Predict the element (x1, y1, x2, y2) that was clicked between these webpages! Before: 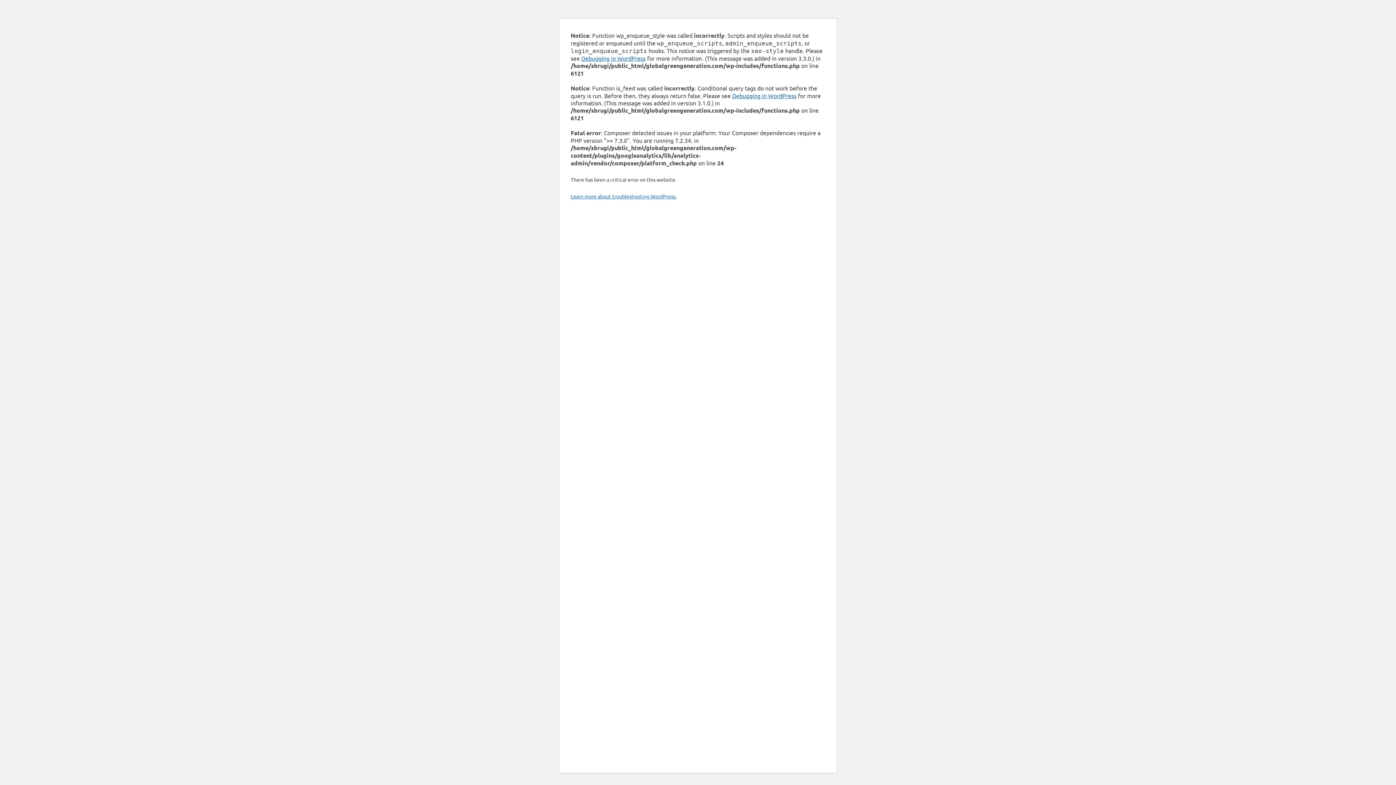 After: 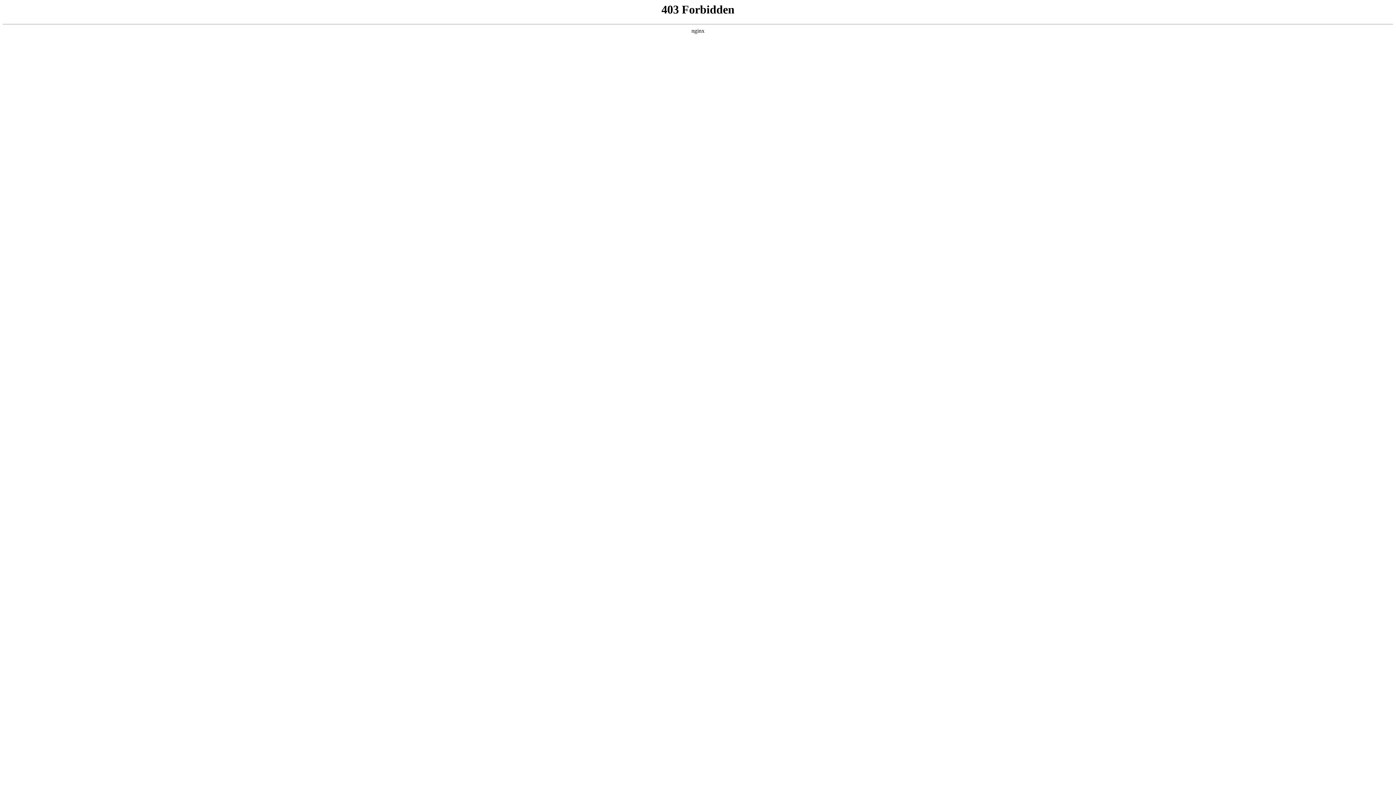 Action: label: Debugging in WordPress bbox: (581, 54, 645, 61)